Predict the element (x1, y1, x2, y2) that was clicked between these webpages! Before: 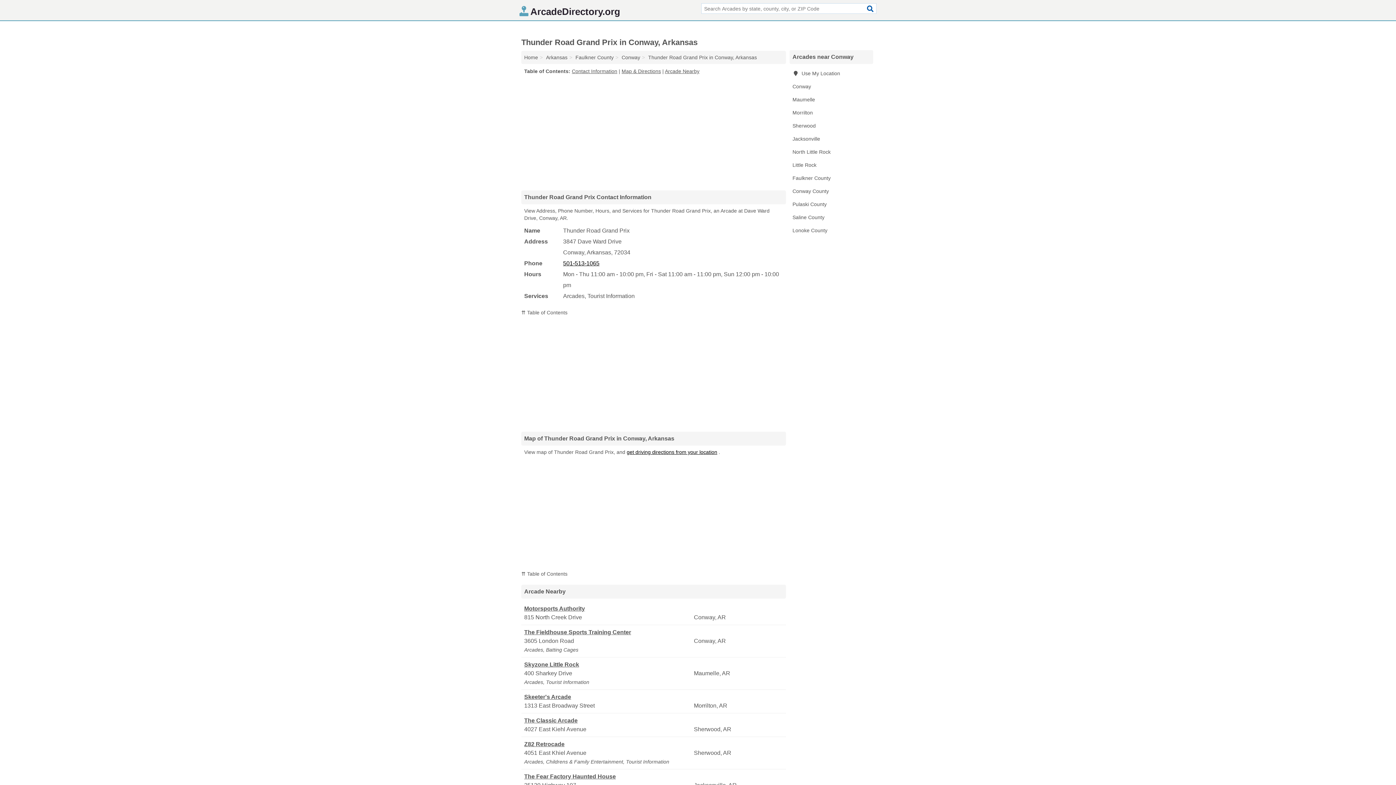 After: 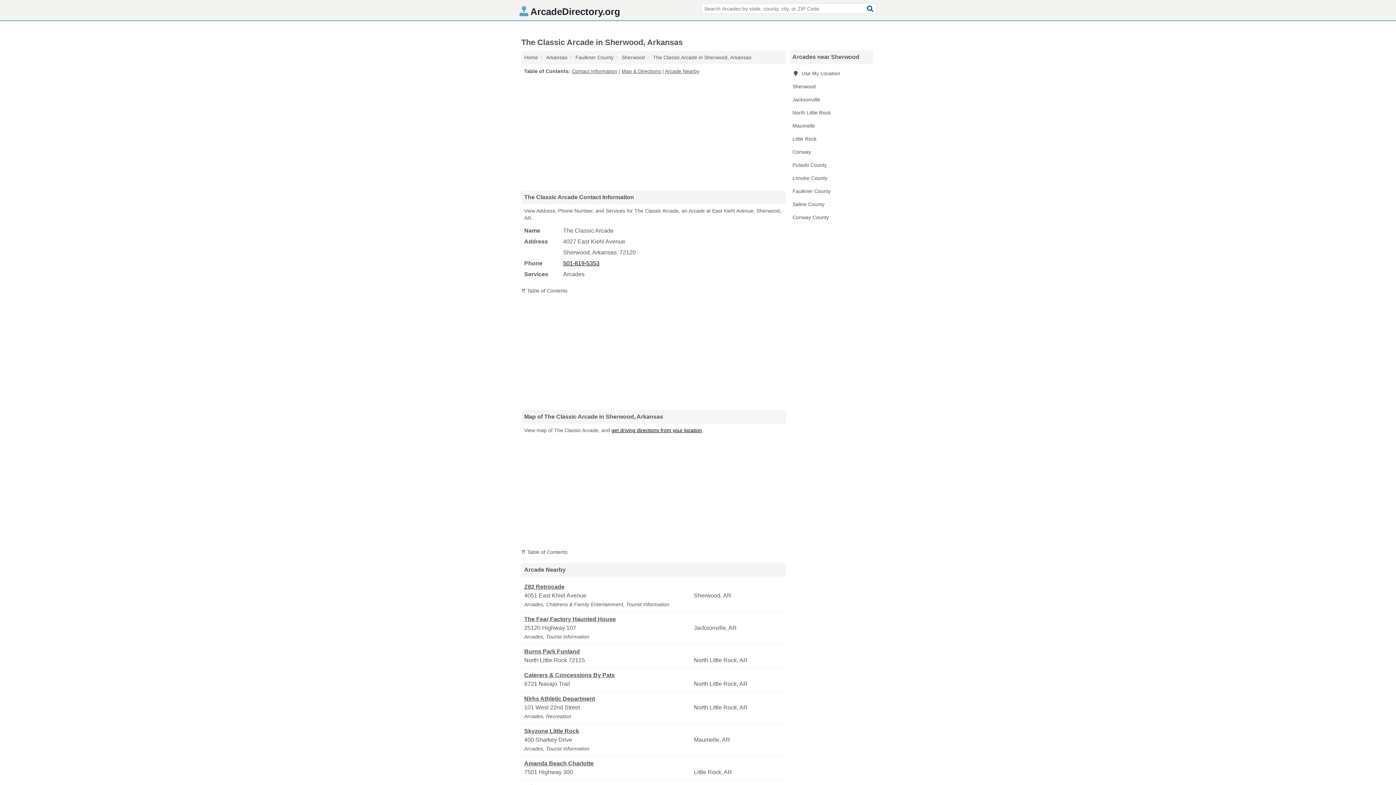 Action: label: The Classic Arcade bbox: (524, 716, 692, 725)